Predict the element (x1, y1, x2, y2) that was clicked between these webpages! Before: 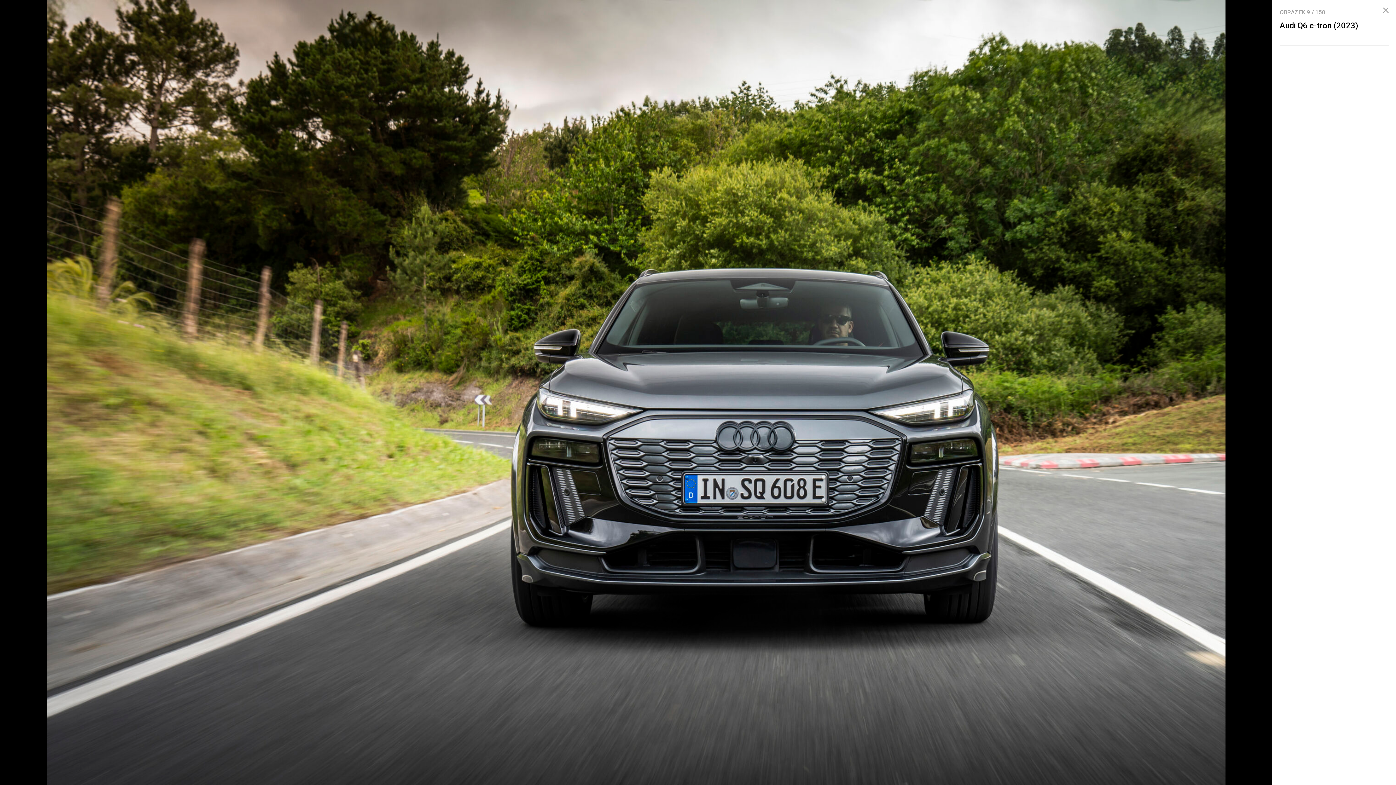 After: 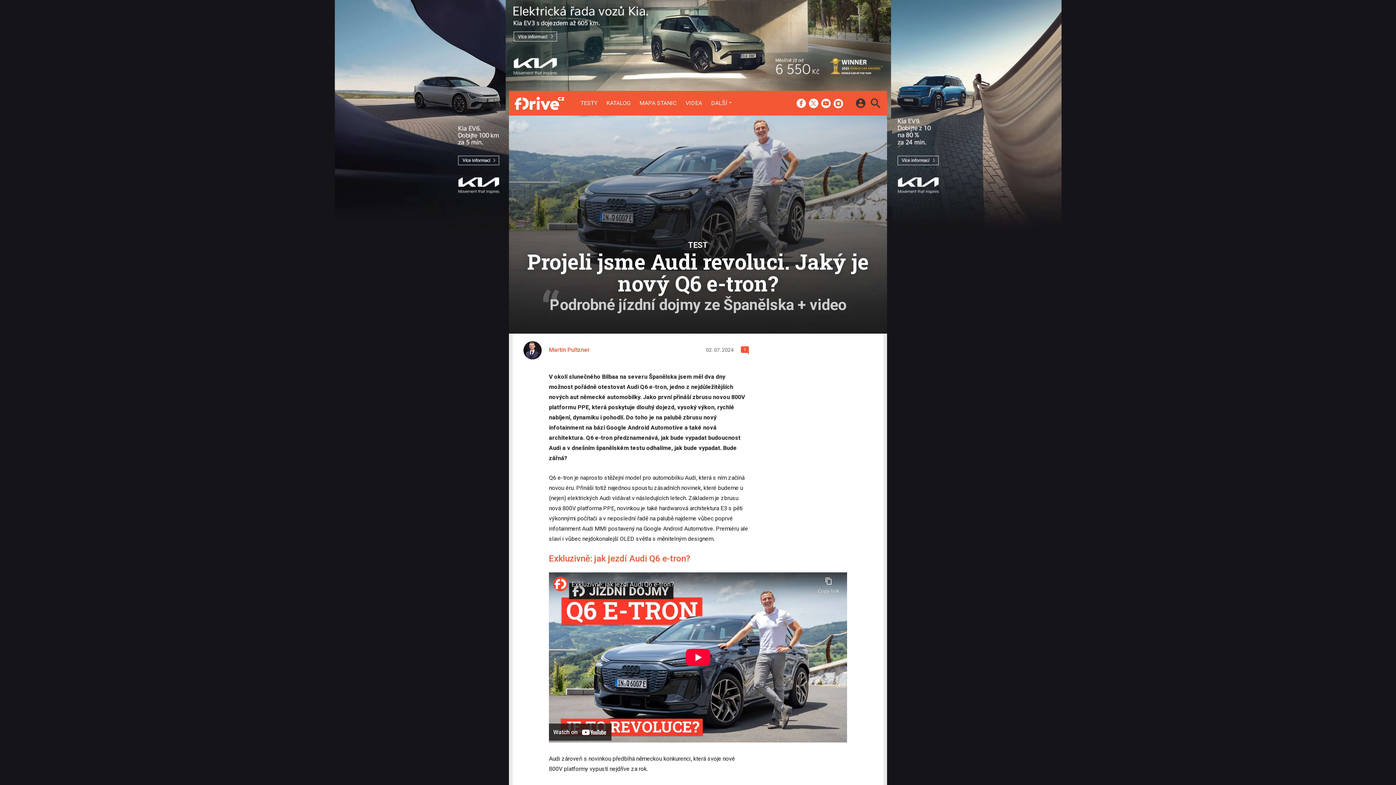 Action: bbox: (1377, 1, 1394, 19)